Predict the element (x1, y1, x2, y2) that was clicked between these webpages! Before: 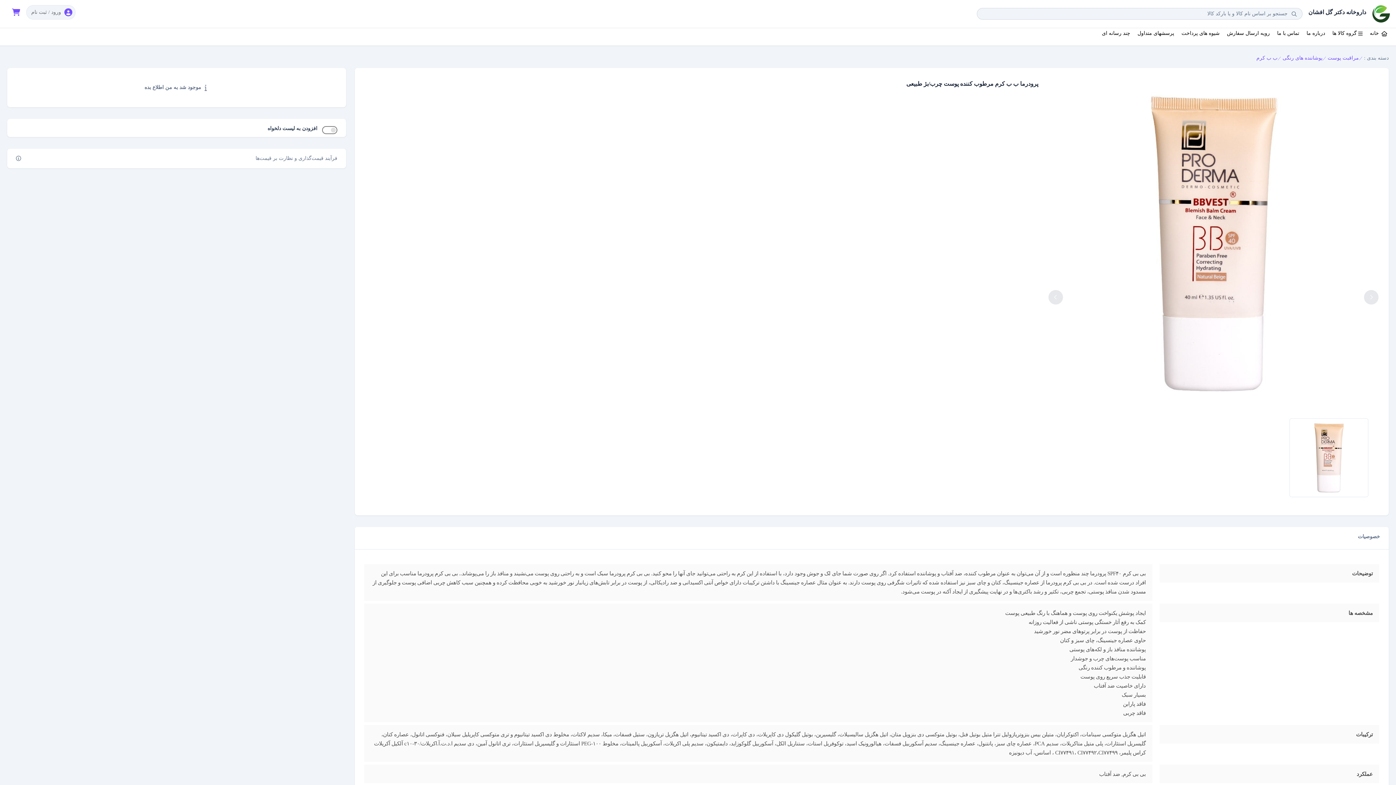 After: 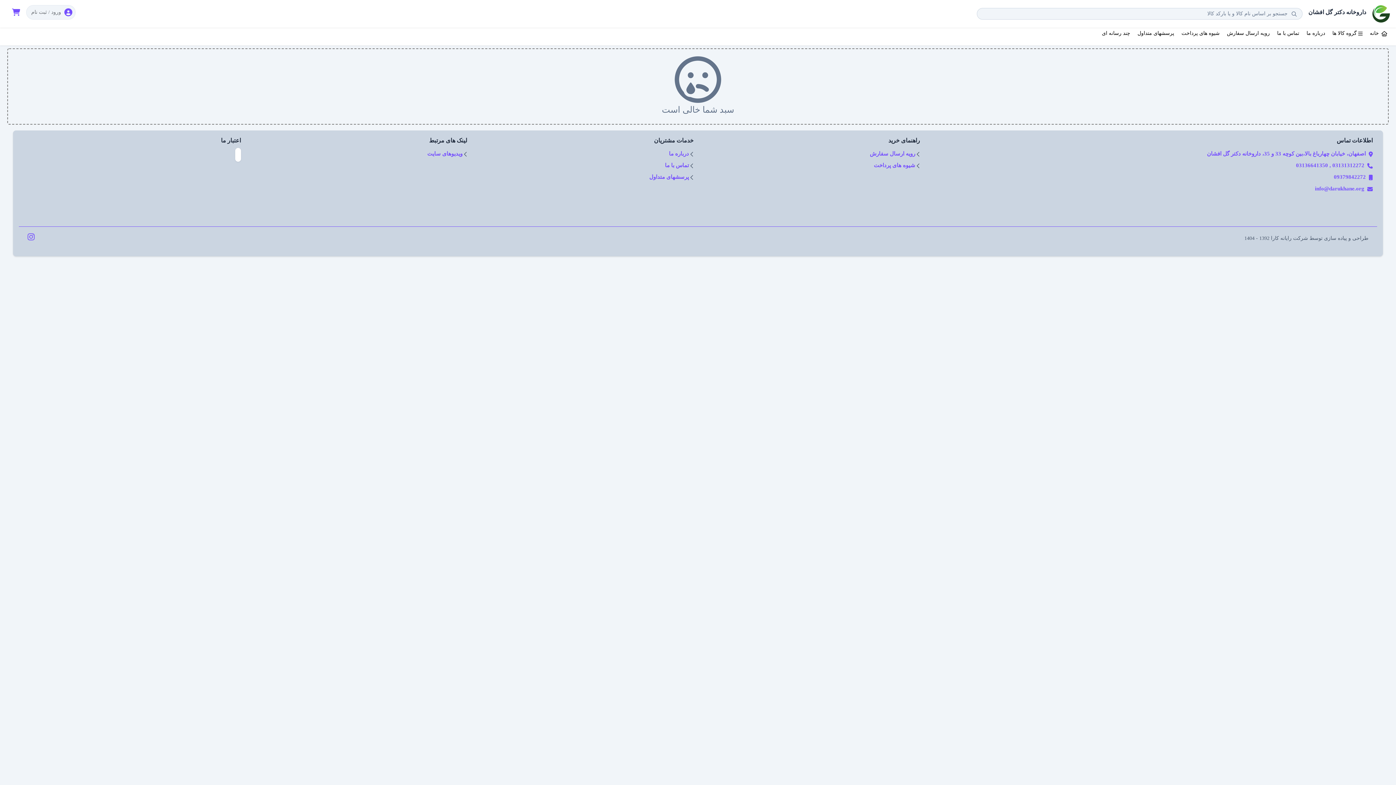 Action: bbox: (5, 9, 20, 14)